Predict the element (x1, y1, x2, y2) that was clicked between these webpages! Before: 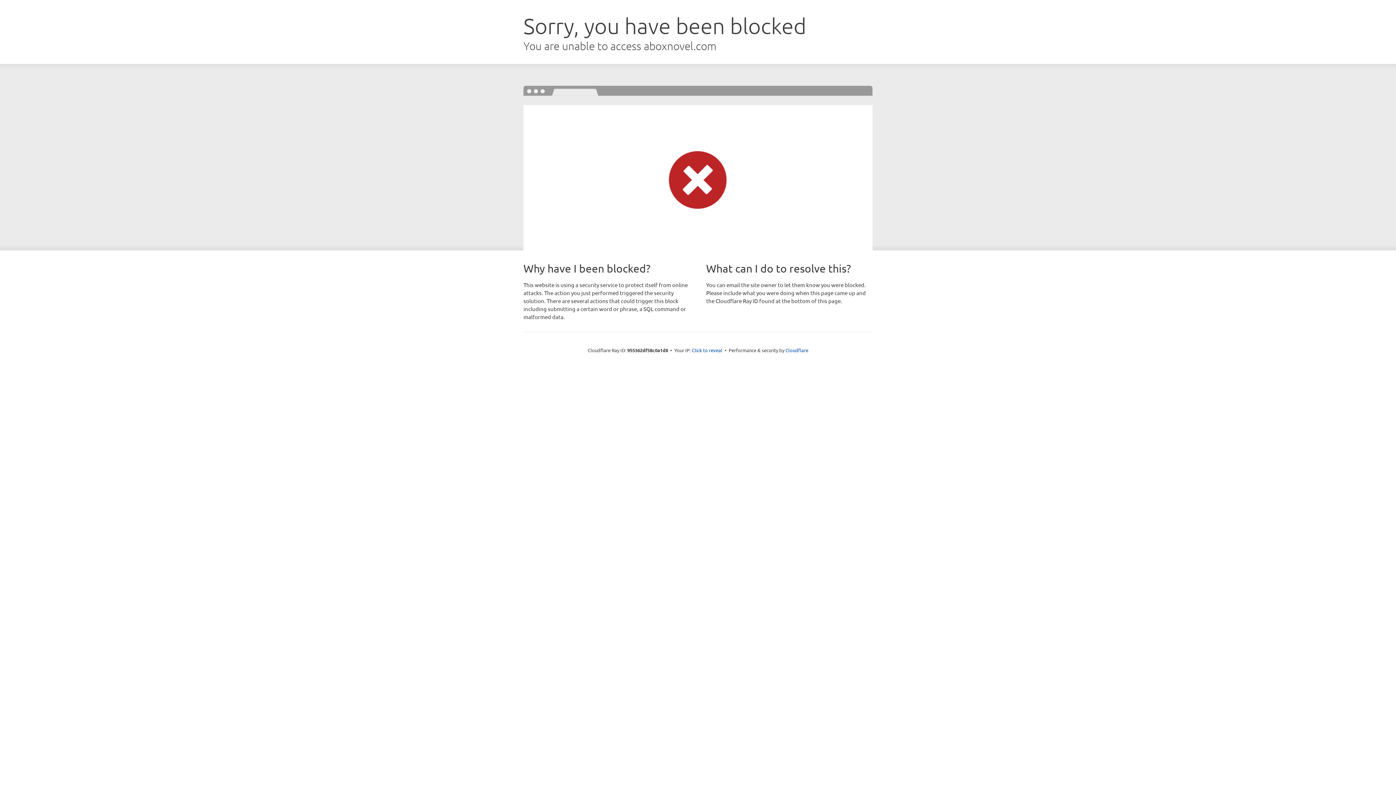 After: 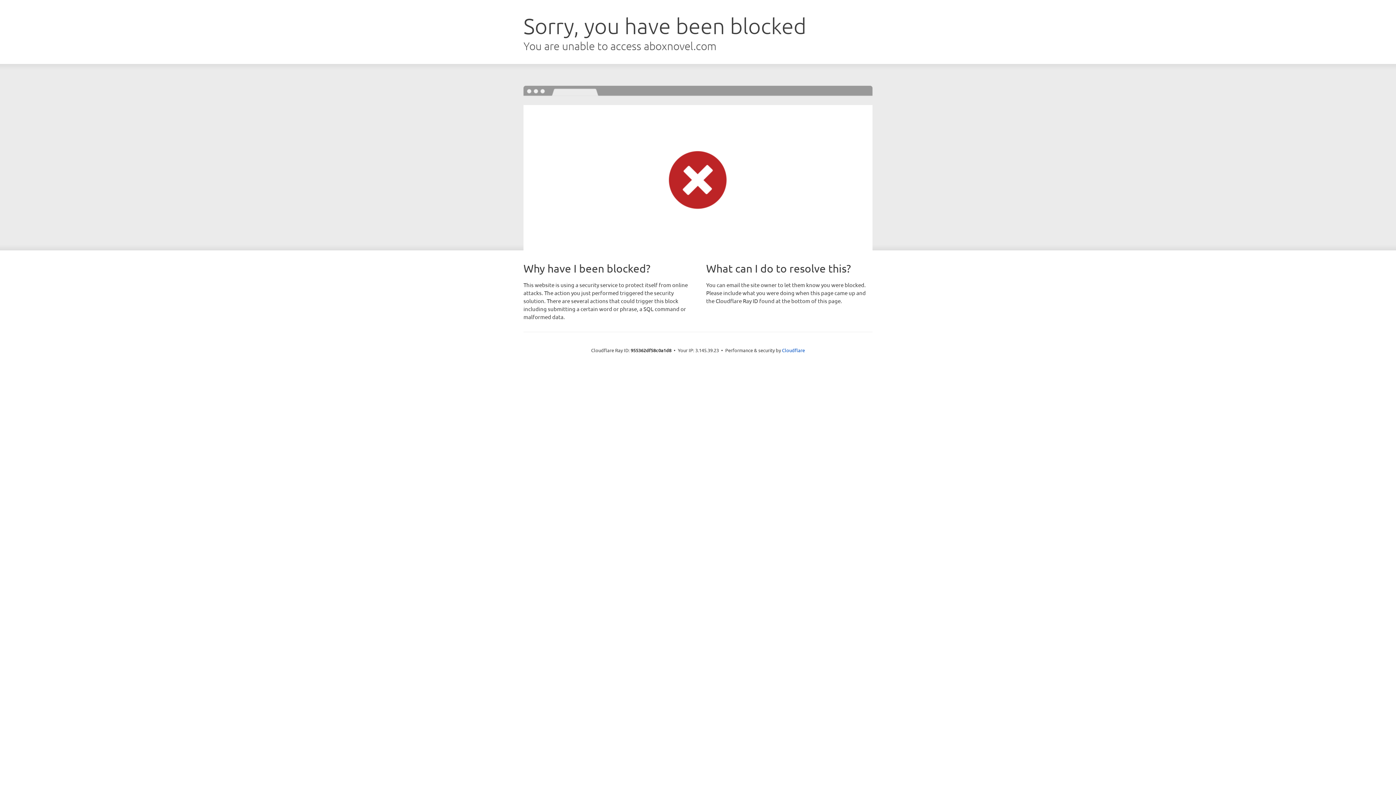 Action: label: Click to reveal bbox: (692, 346, 722, 353)